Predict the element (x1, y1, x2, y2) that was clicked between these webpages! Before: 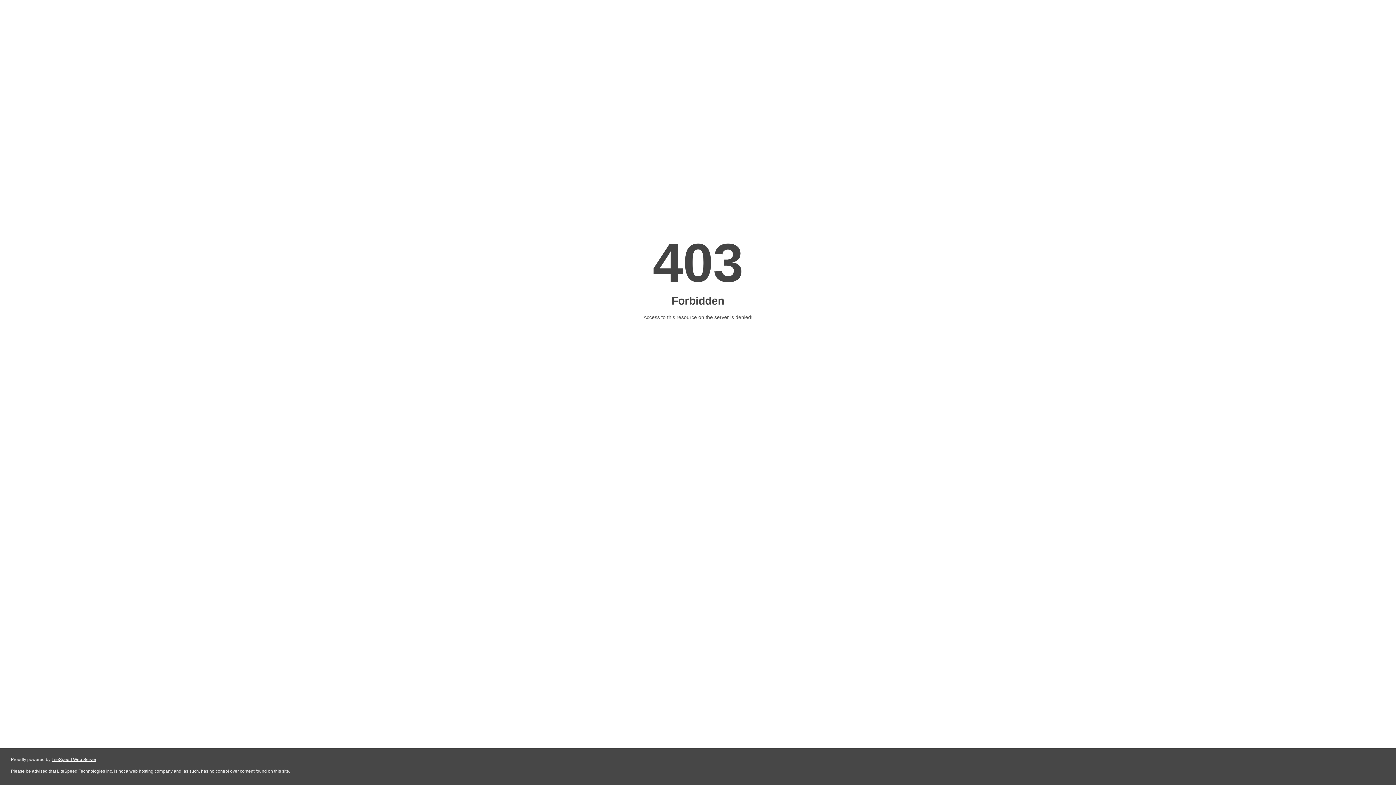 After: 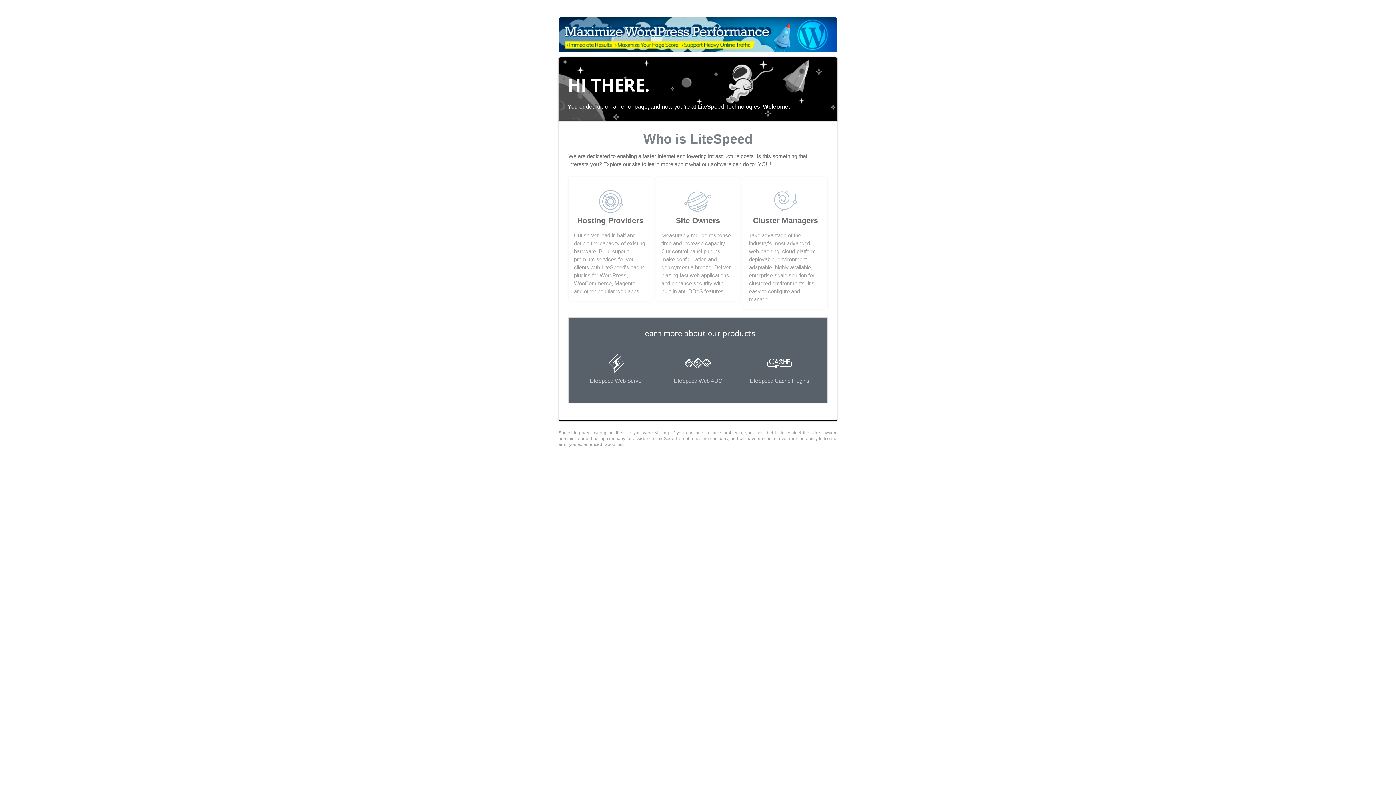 Action: label: LiteSpeed Web Server bbox: (51, 757, 96, 762)